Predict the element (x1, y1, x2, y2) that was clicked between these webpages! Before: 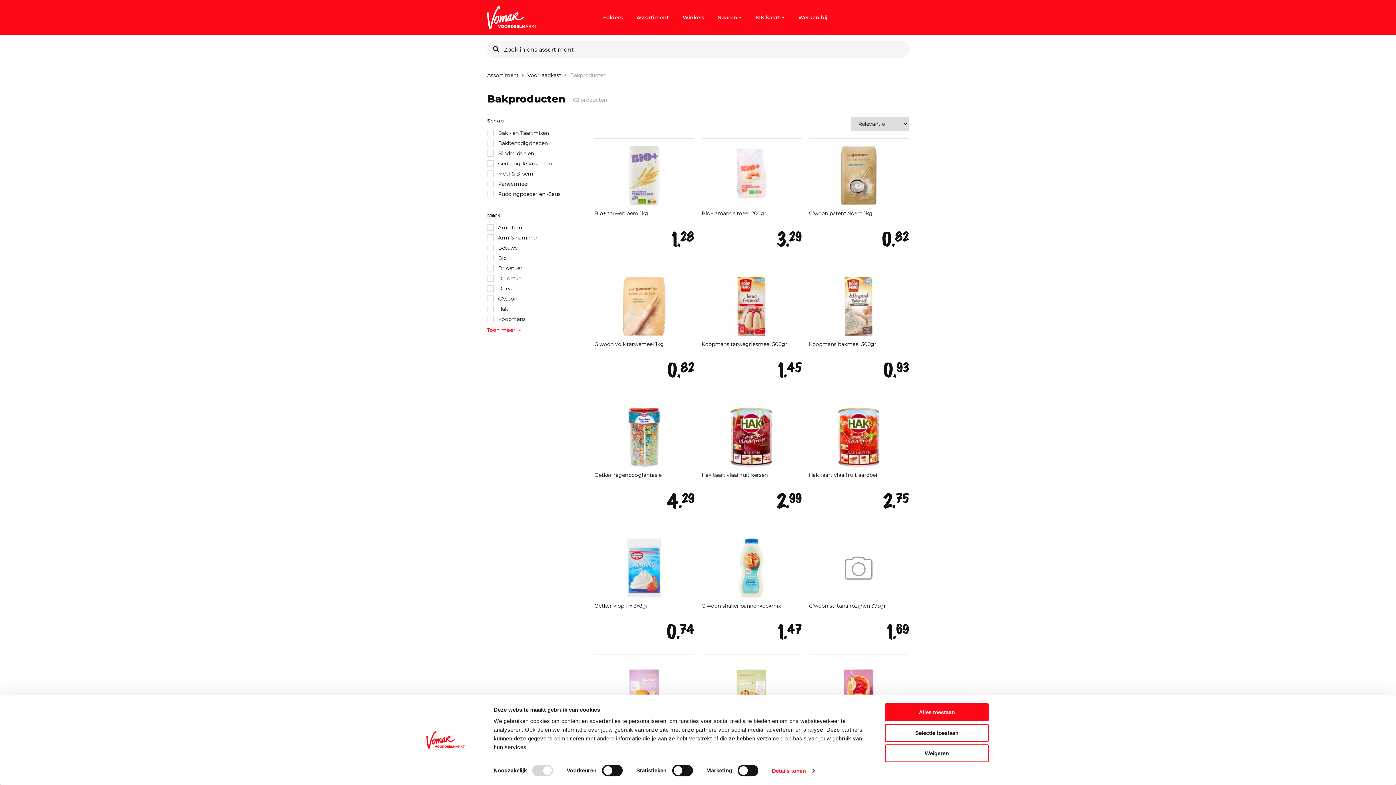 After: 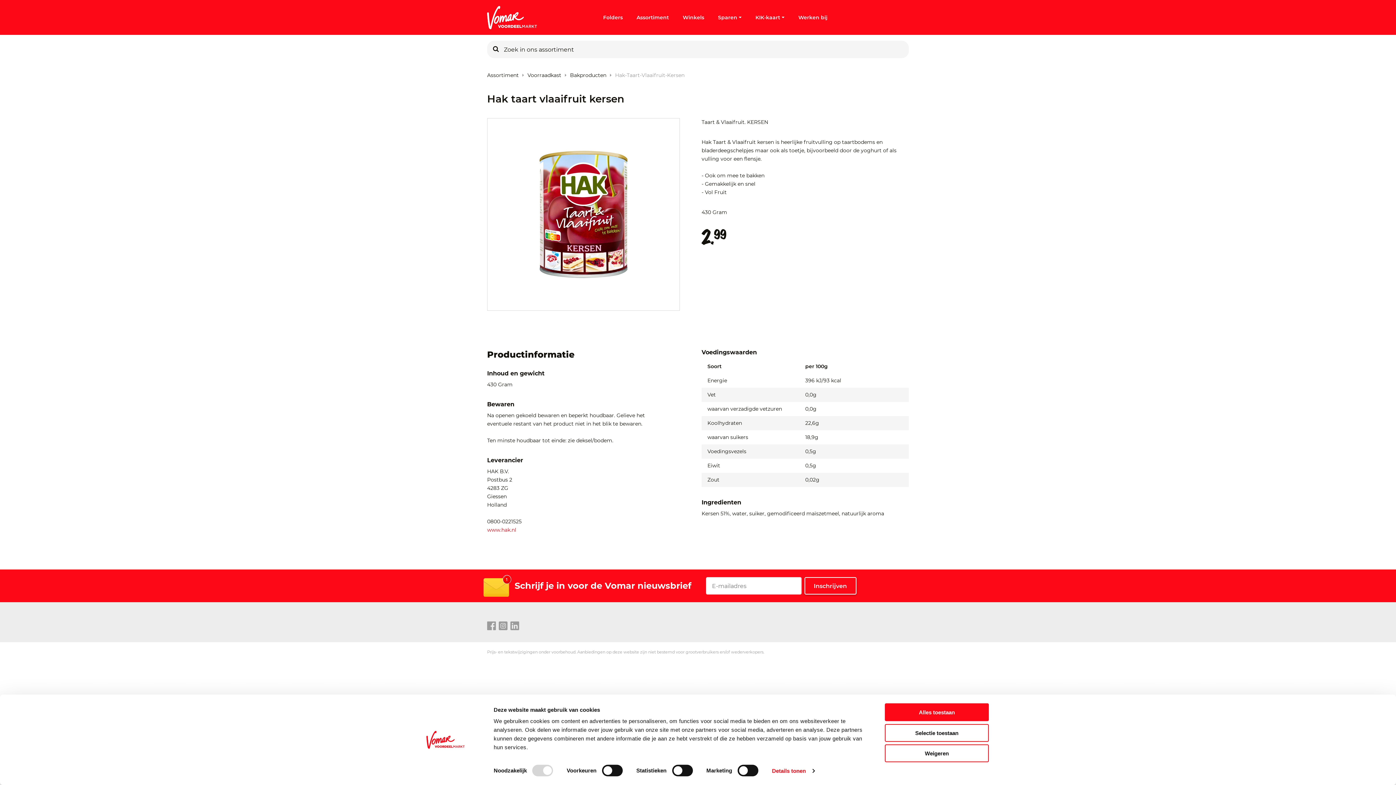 Action: label: Hak taart vlaaifruit kersen

2.
99 bbox: (701, 400, 801, 524)